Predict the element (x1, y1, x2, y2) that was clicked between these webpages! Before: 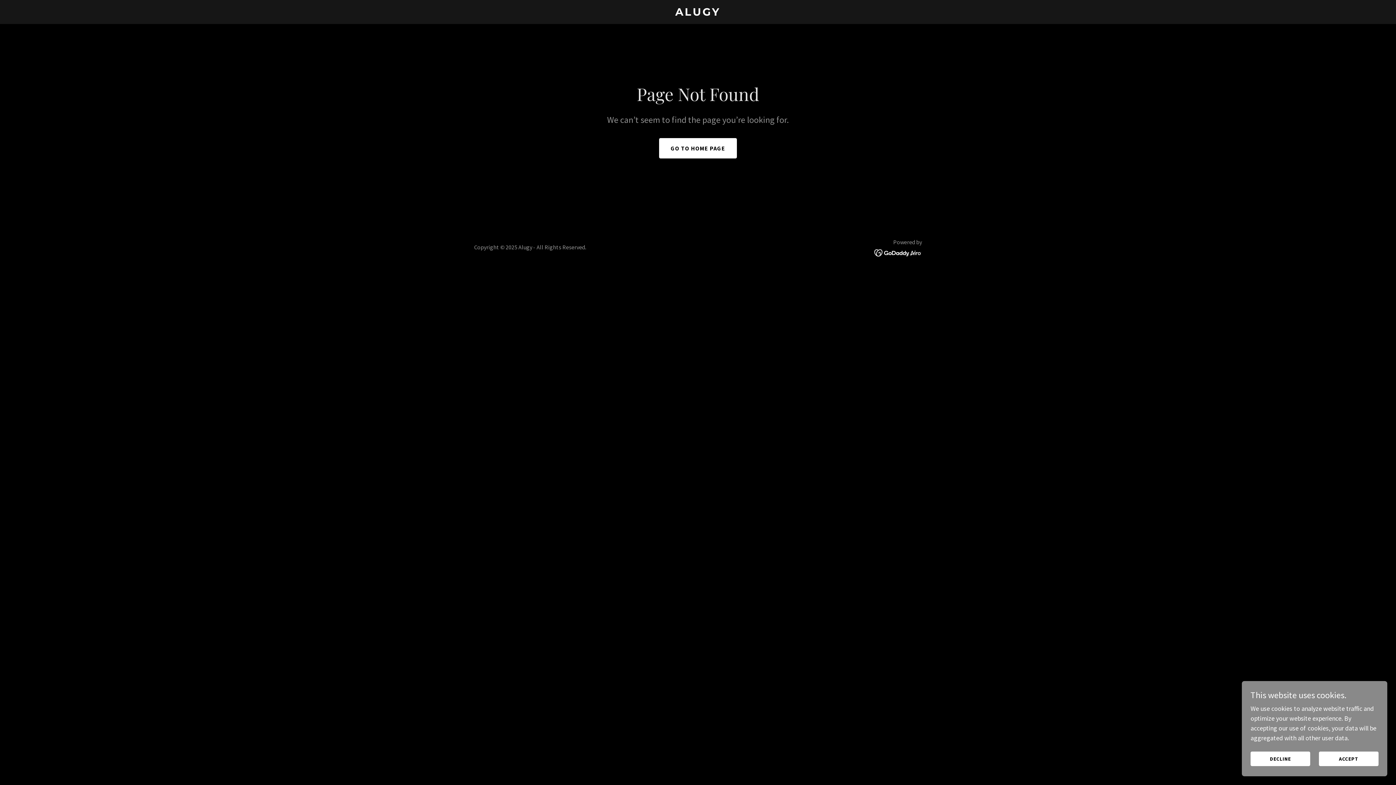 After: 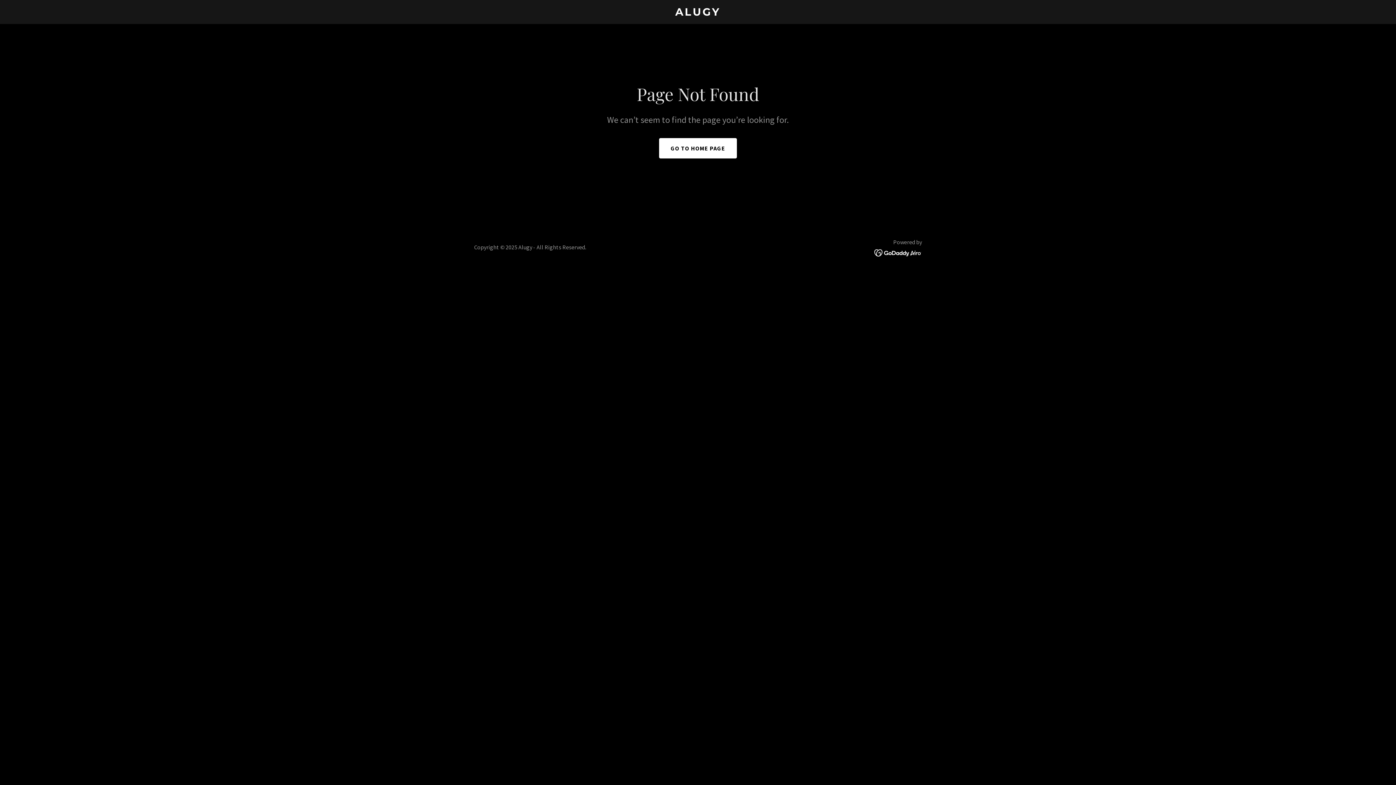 Action: label: DECLINE bbox: (1250, 752, 1310, 766)